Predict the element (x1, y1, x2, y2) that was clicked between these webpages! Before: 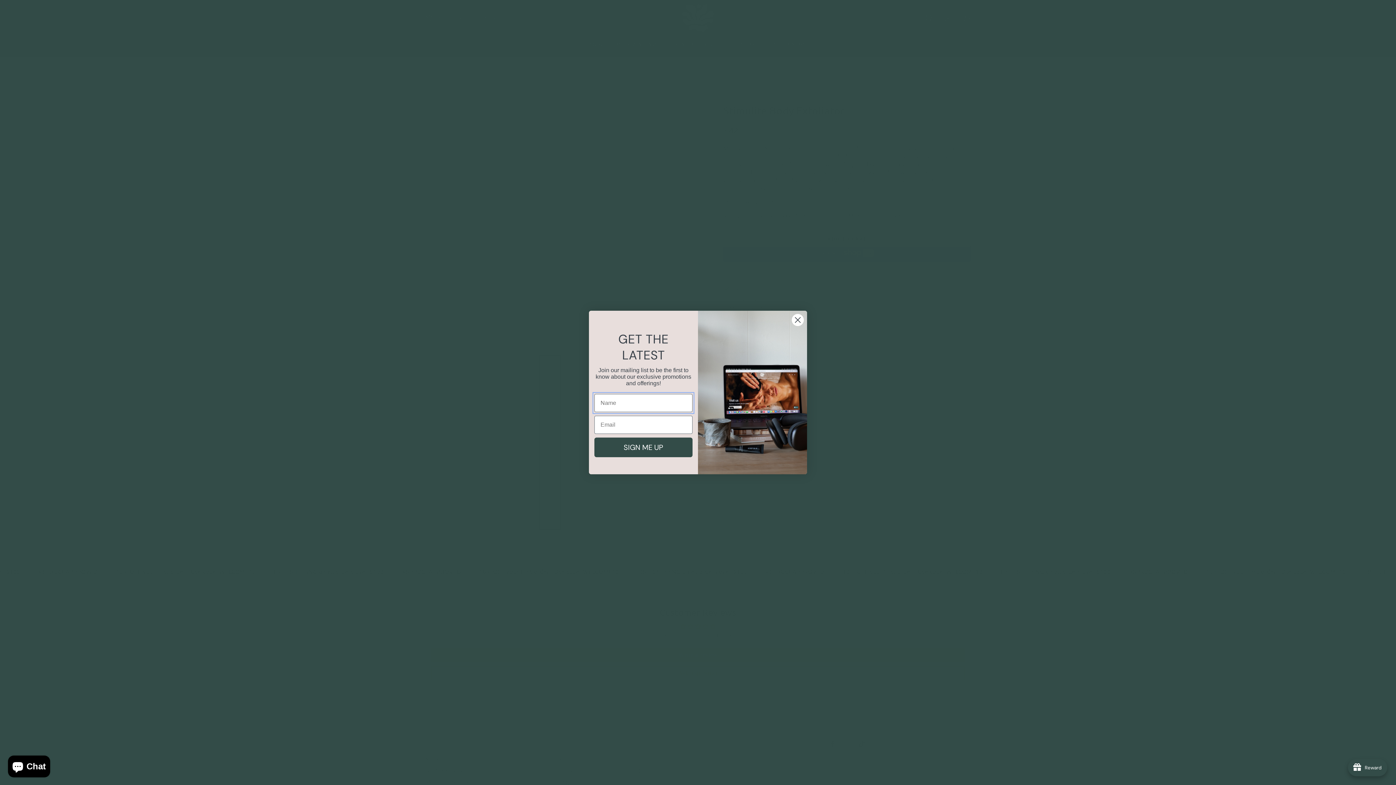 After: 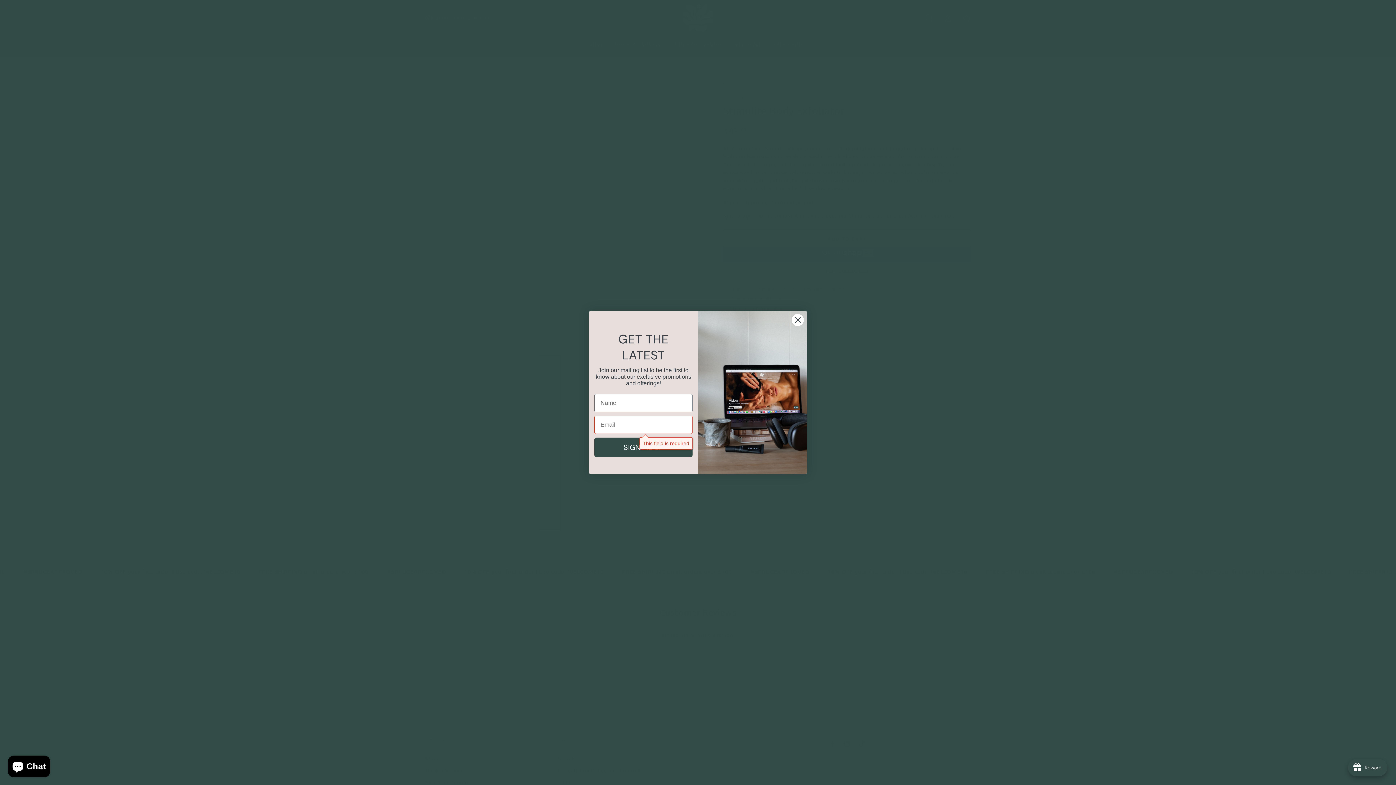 Action: label: SIGN ME UP bbox: (594, 437, 692, 457)